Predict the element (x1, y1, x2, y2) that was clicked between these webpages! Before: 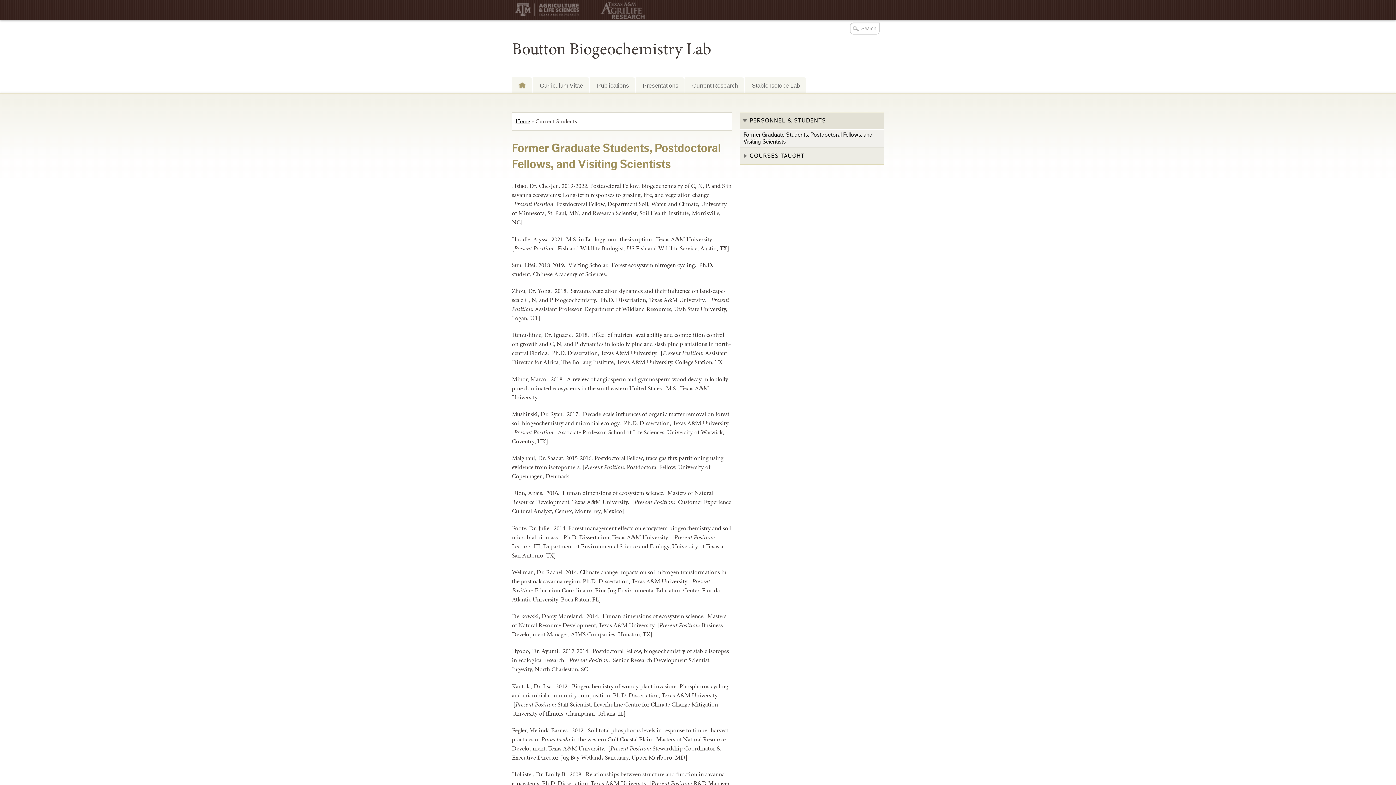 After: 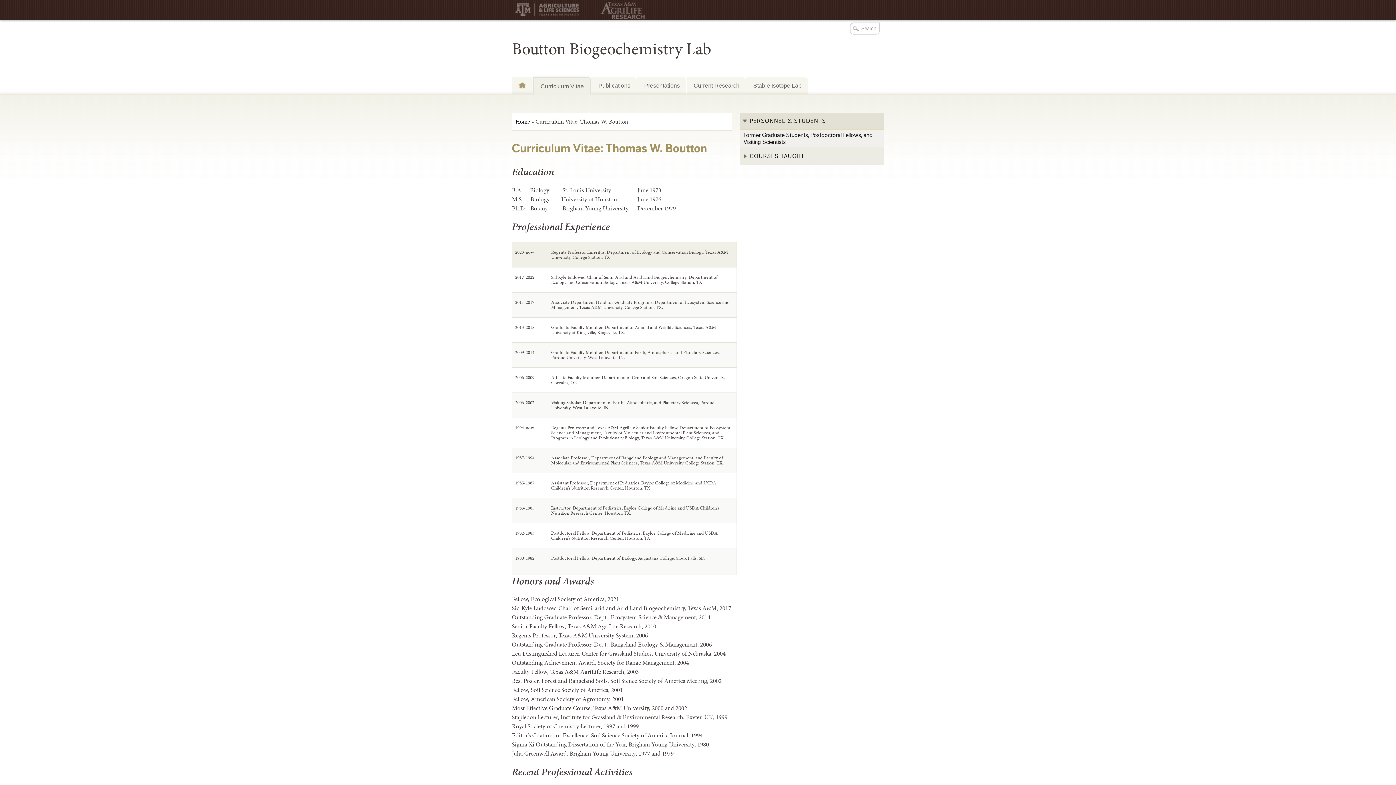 Action: bbox: (533, 77, 589, 93) label: Curriculum Vitae